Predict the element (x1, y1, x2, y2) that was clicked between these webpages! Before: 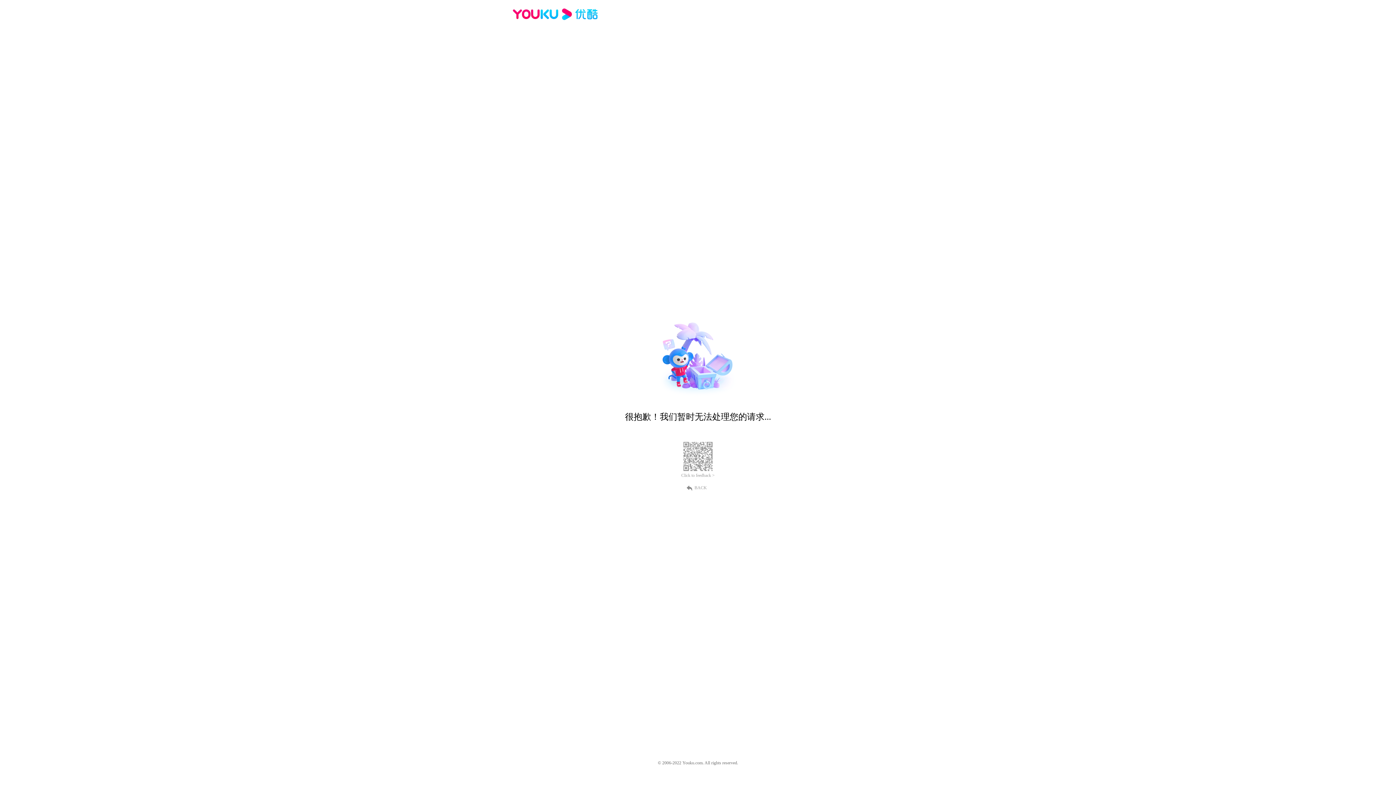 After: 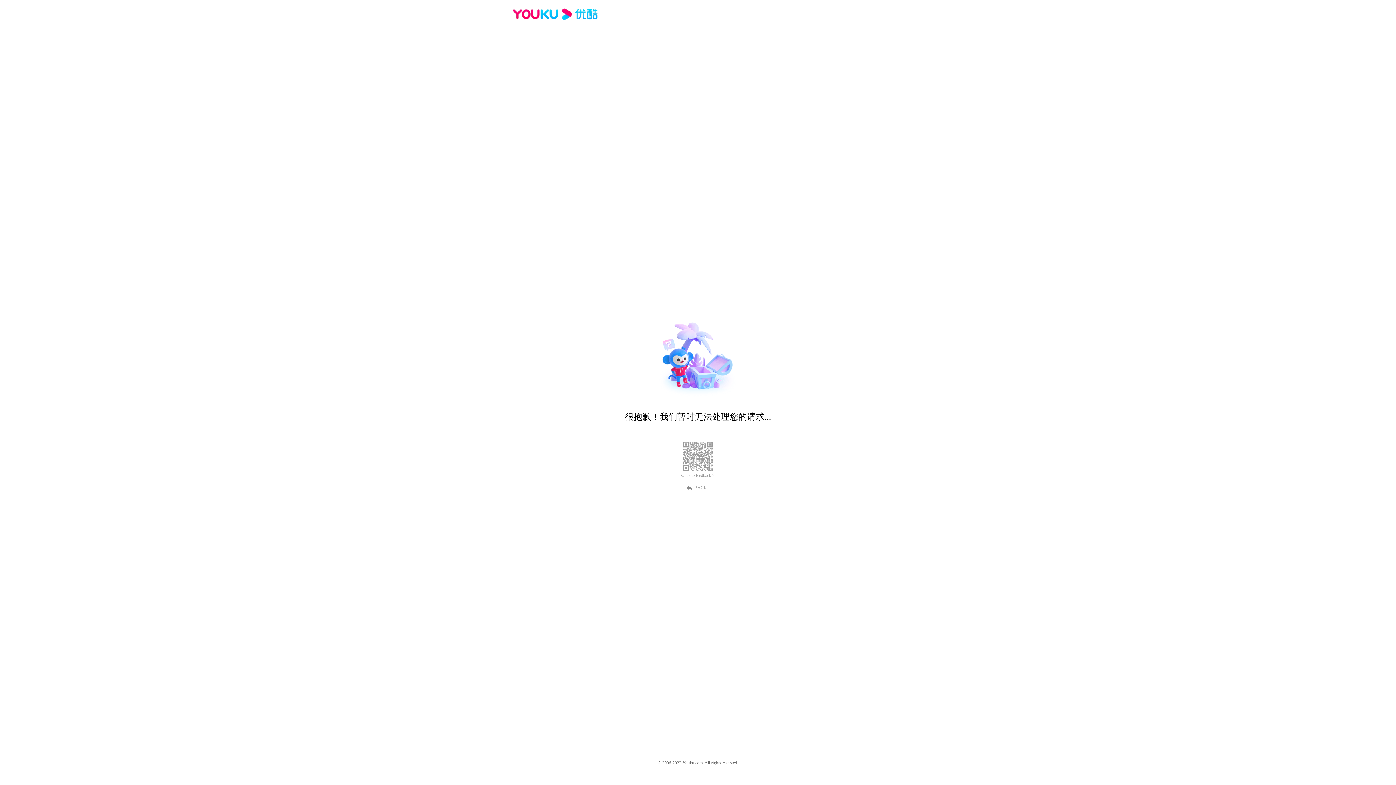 Action: bbox: (689, 484, 707, 490) label: BACK